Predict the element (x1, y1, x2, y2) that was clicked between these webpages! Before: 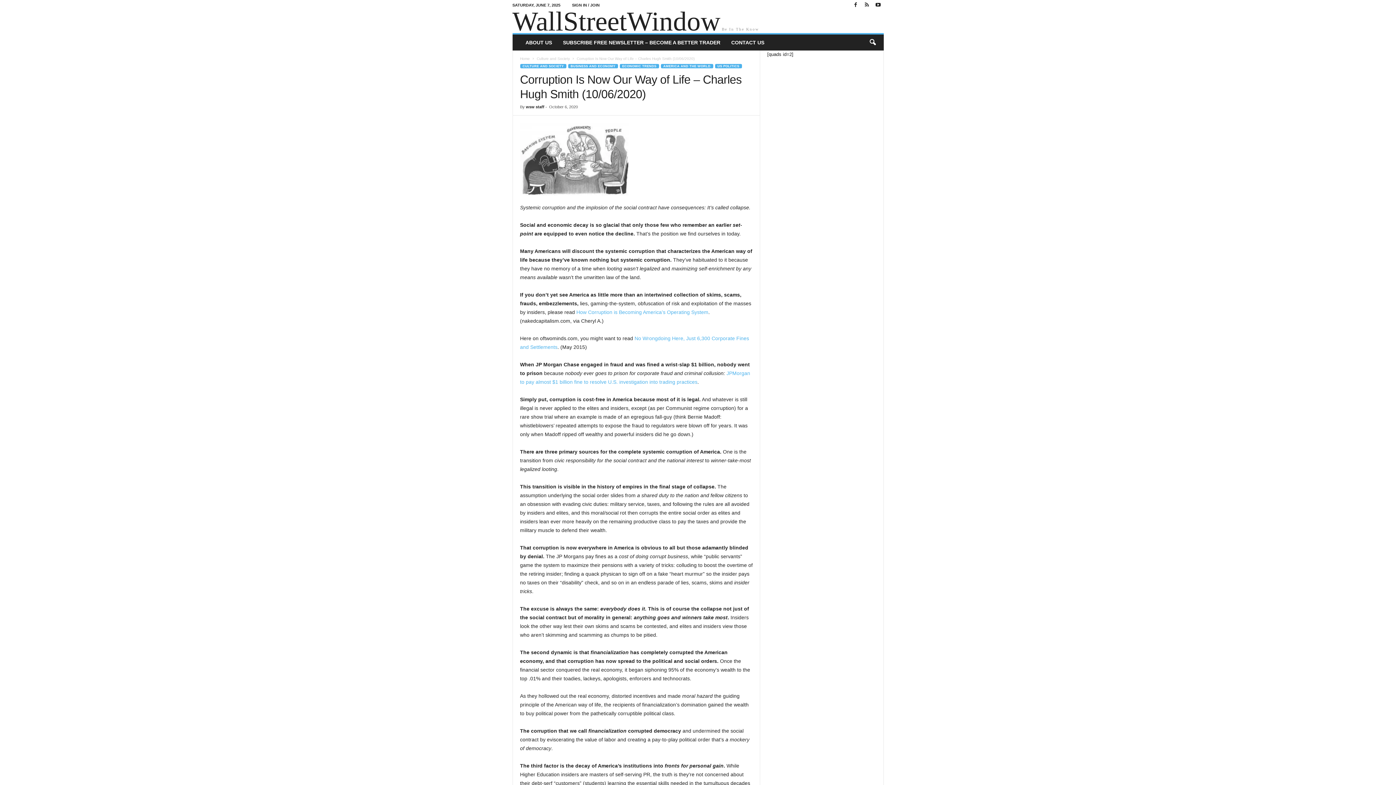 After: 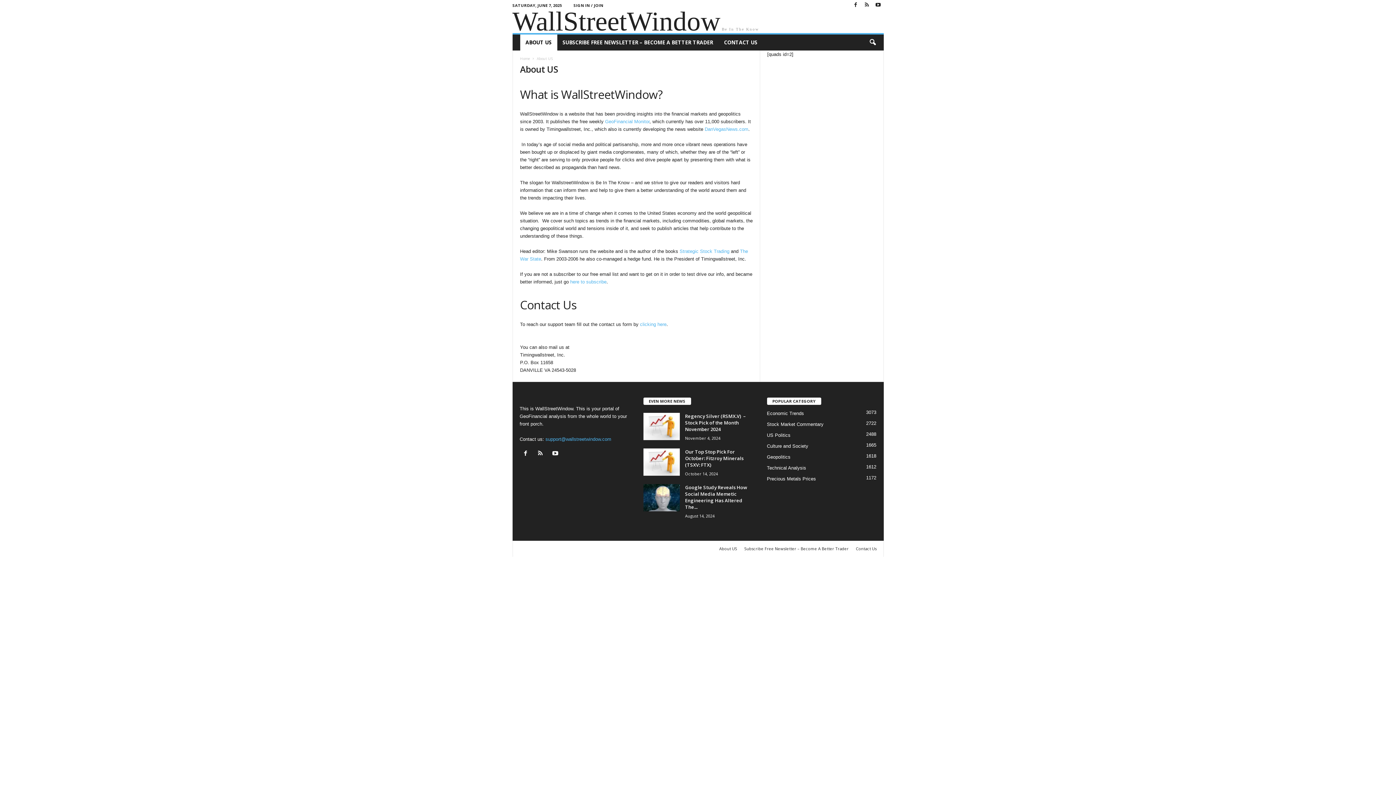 Action: bbox: (520, 34, 557, 50) label: ABOUT US